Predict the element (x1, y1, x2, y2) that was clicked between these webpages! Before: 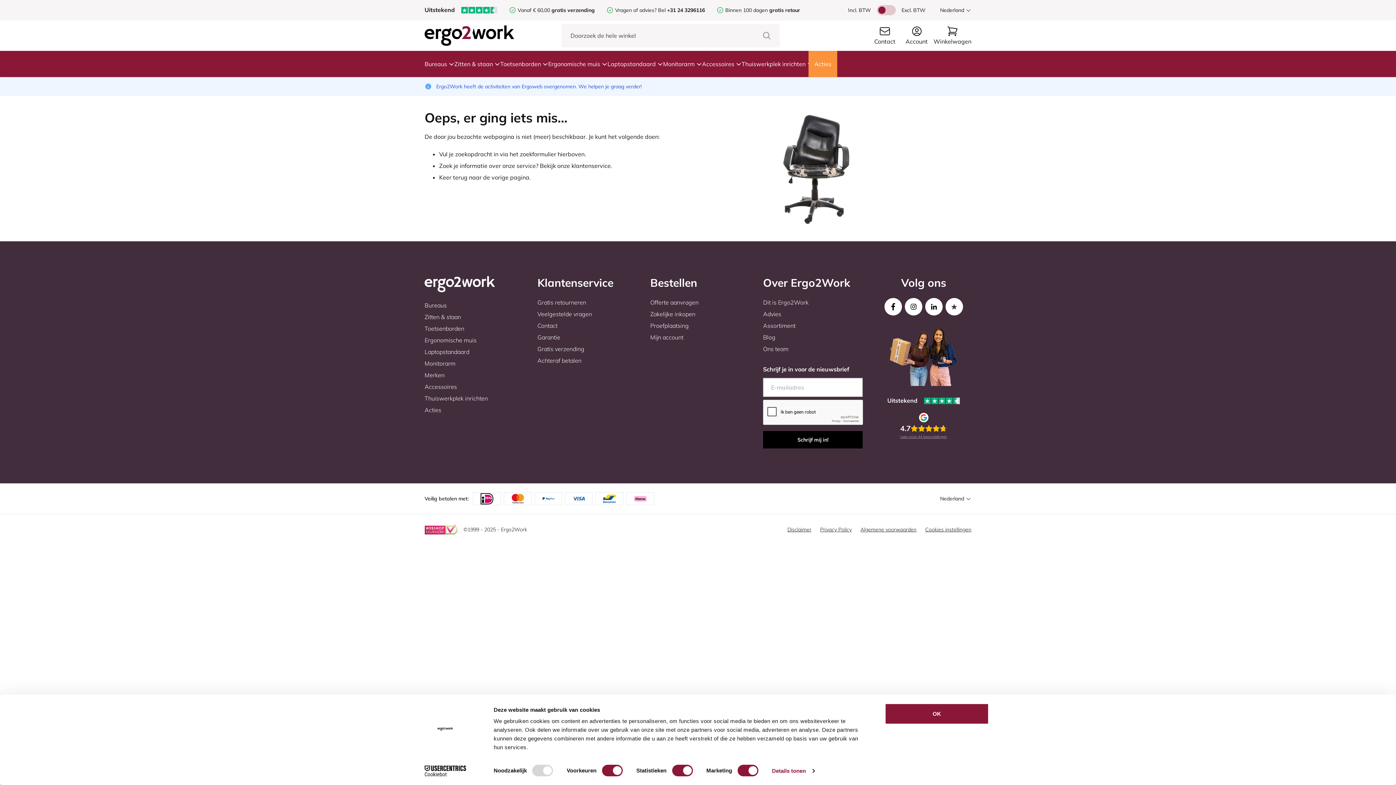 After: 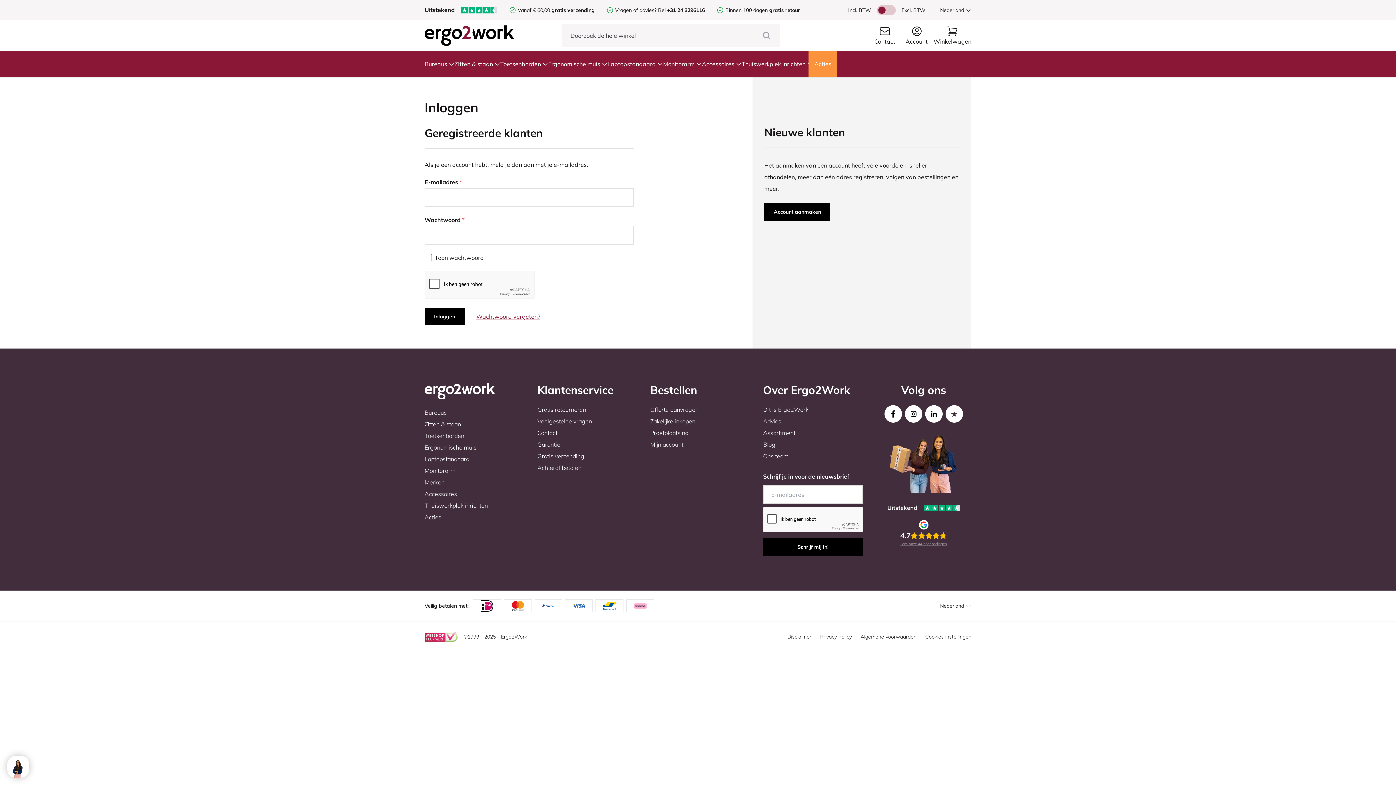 Action: bbox: (905, 25, 928, 45) label: Account